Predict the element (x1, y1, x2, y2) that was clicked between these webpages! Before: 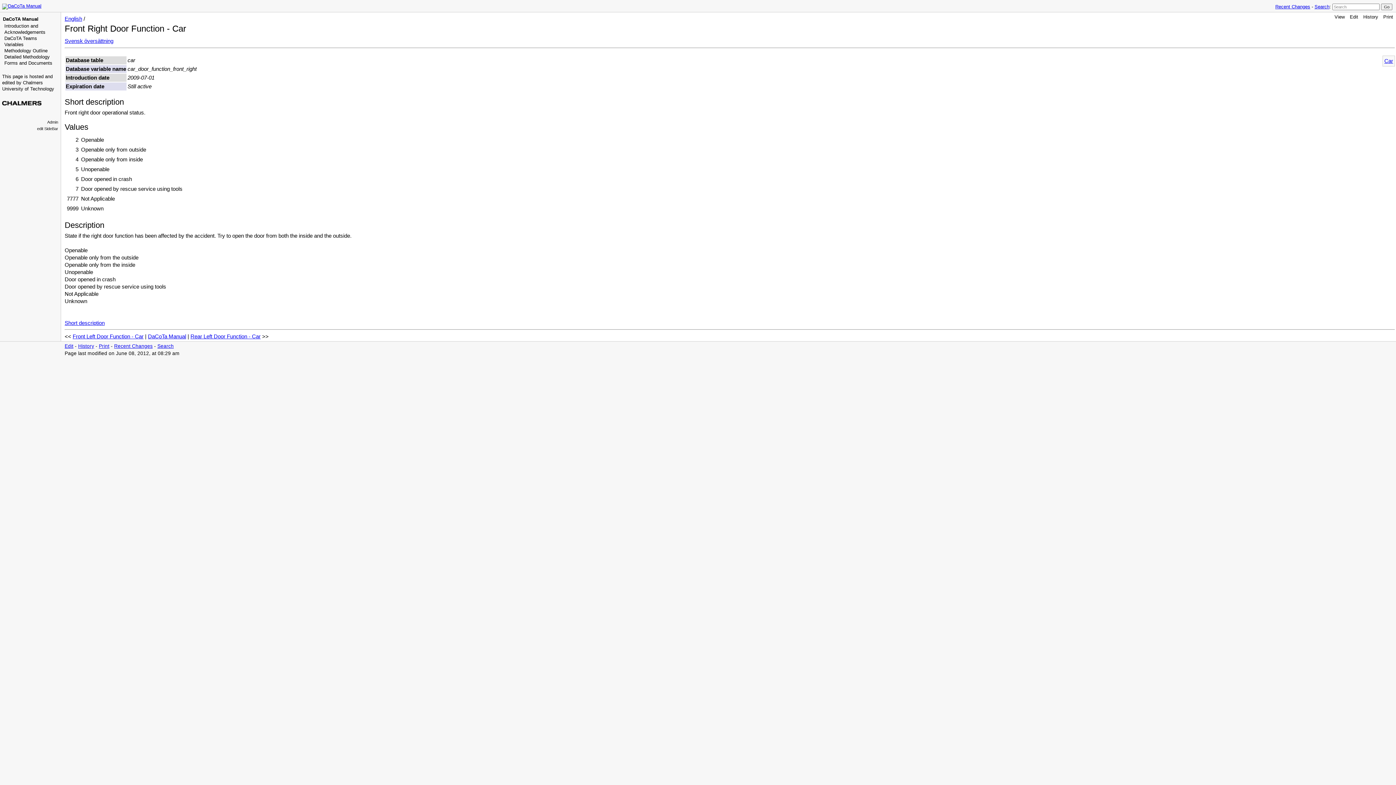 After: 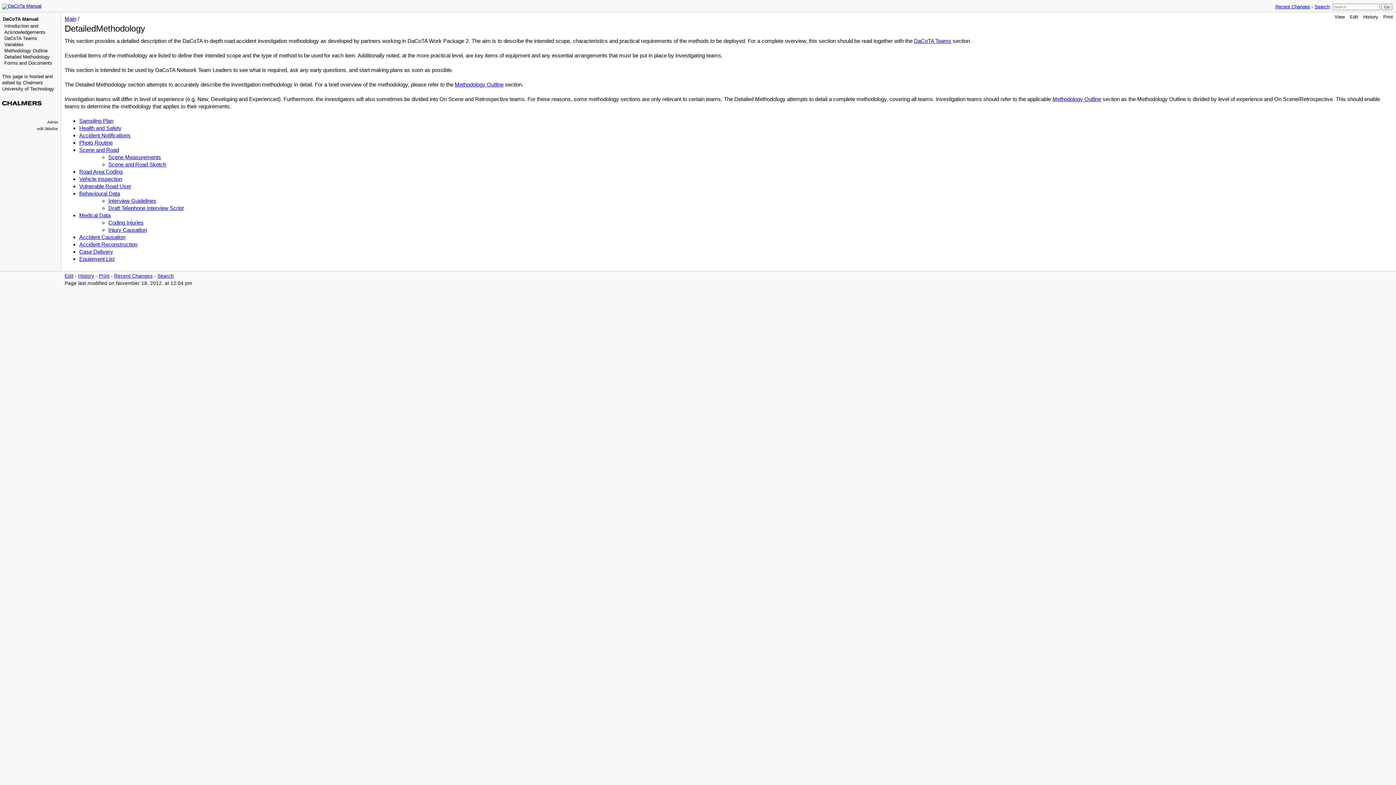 Action: bbox: (4, 54, 49, 59) label: Detailed Methodology